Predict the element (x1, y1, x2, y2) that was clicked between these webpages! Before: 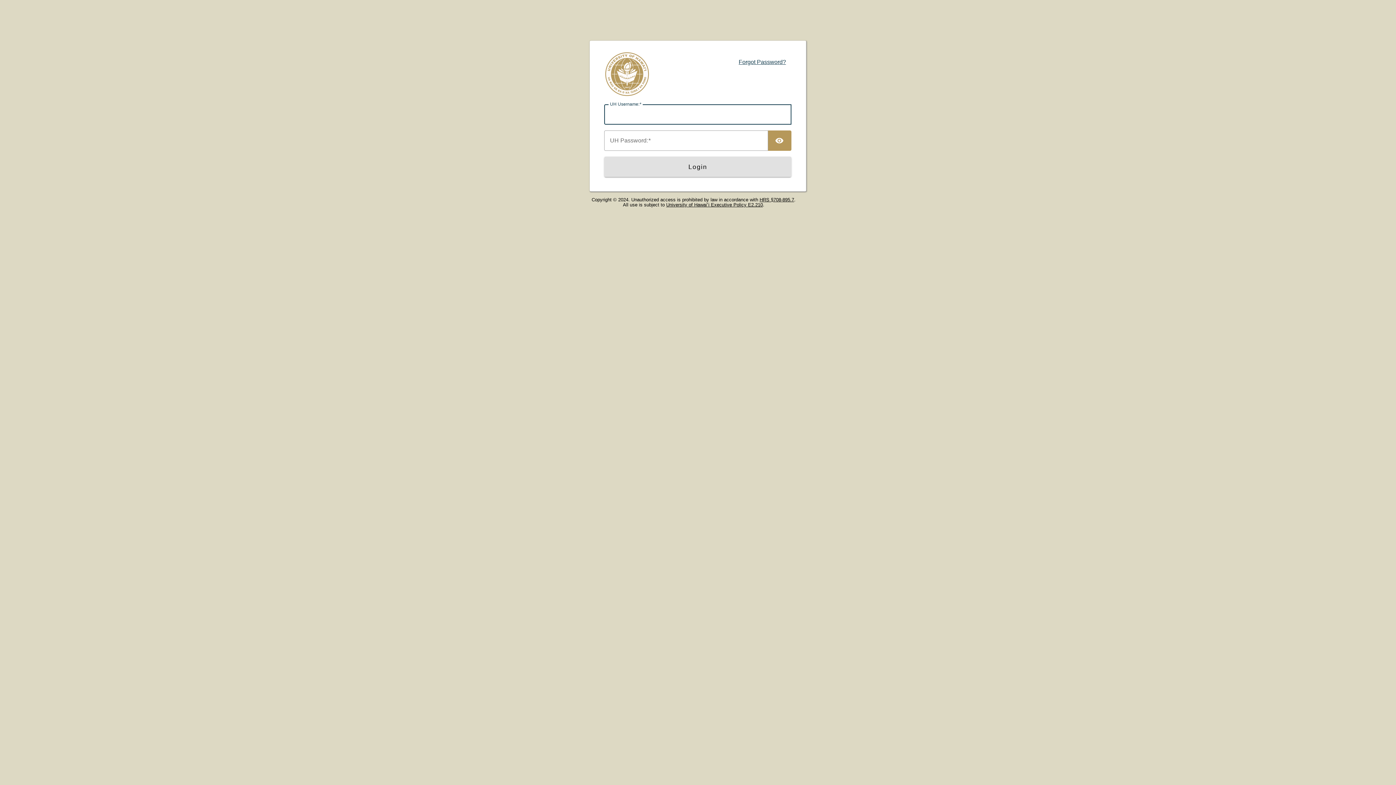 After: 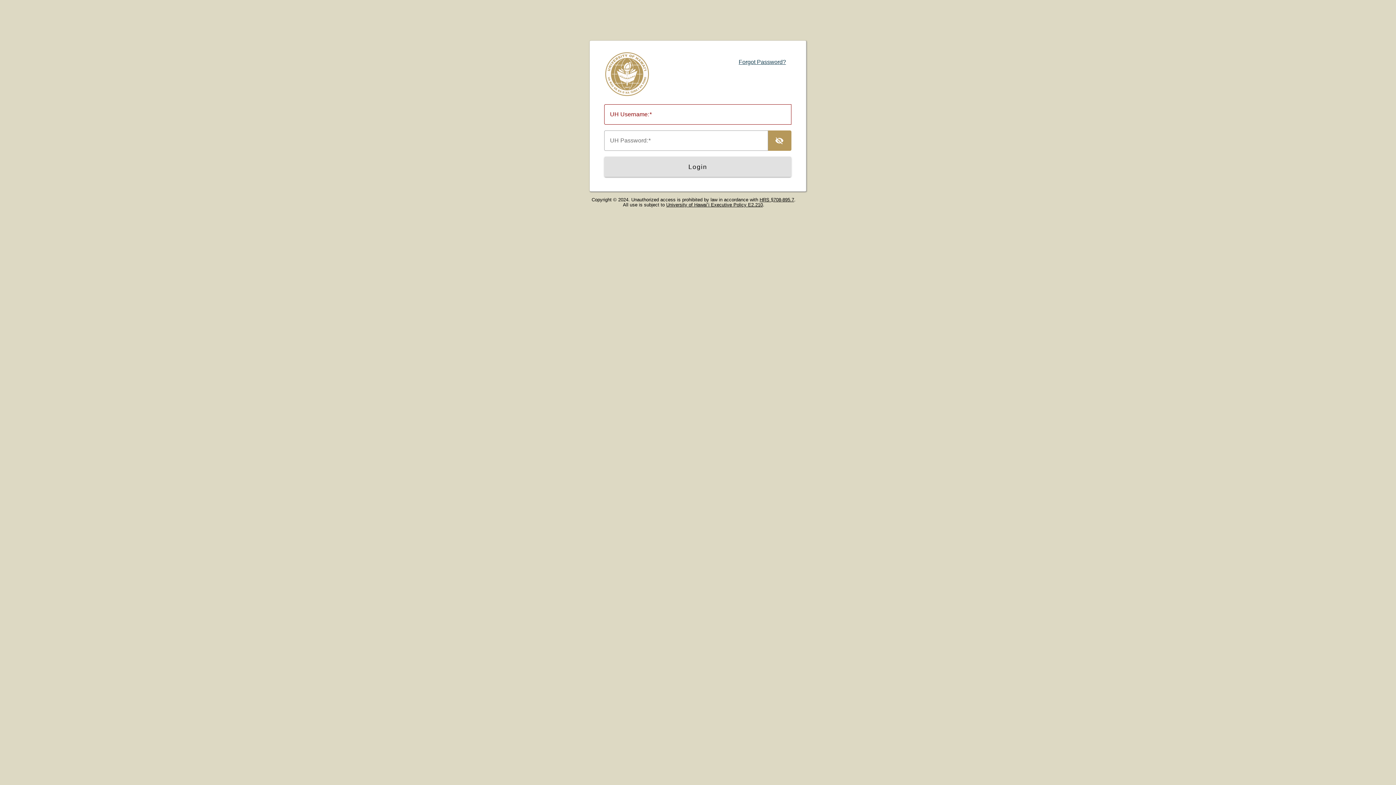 Action: label: TOGGLE PASSWORD bbox: (768, 130, 791, 150)